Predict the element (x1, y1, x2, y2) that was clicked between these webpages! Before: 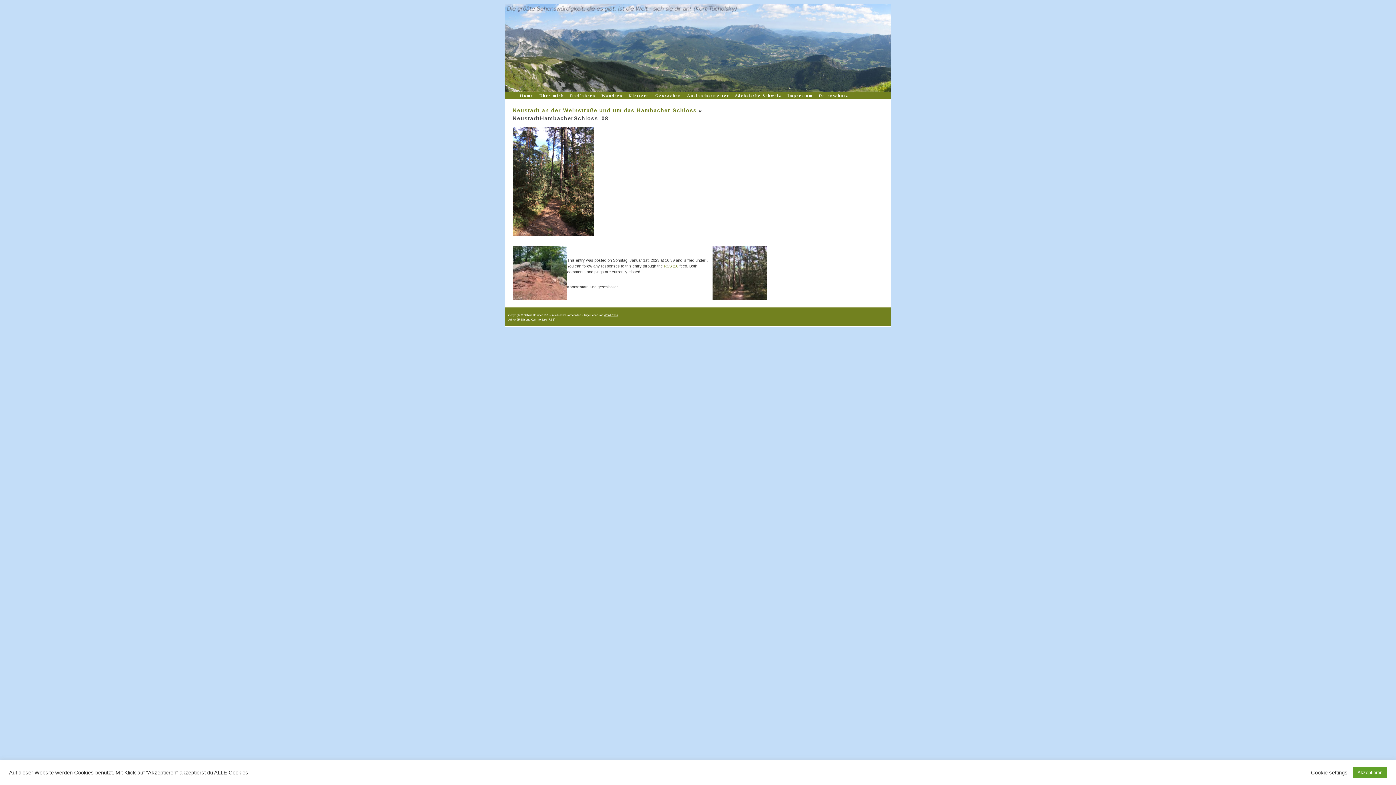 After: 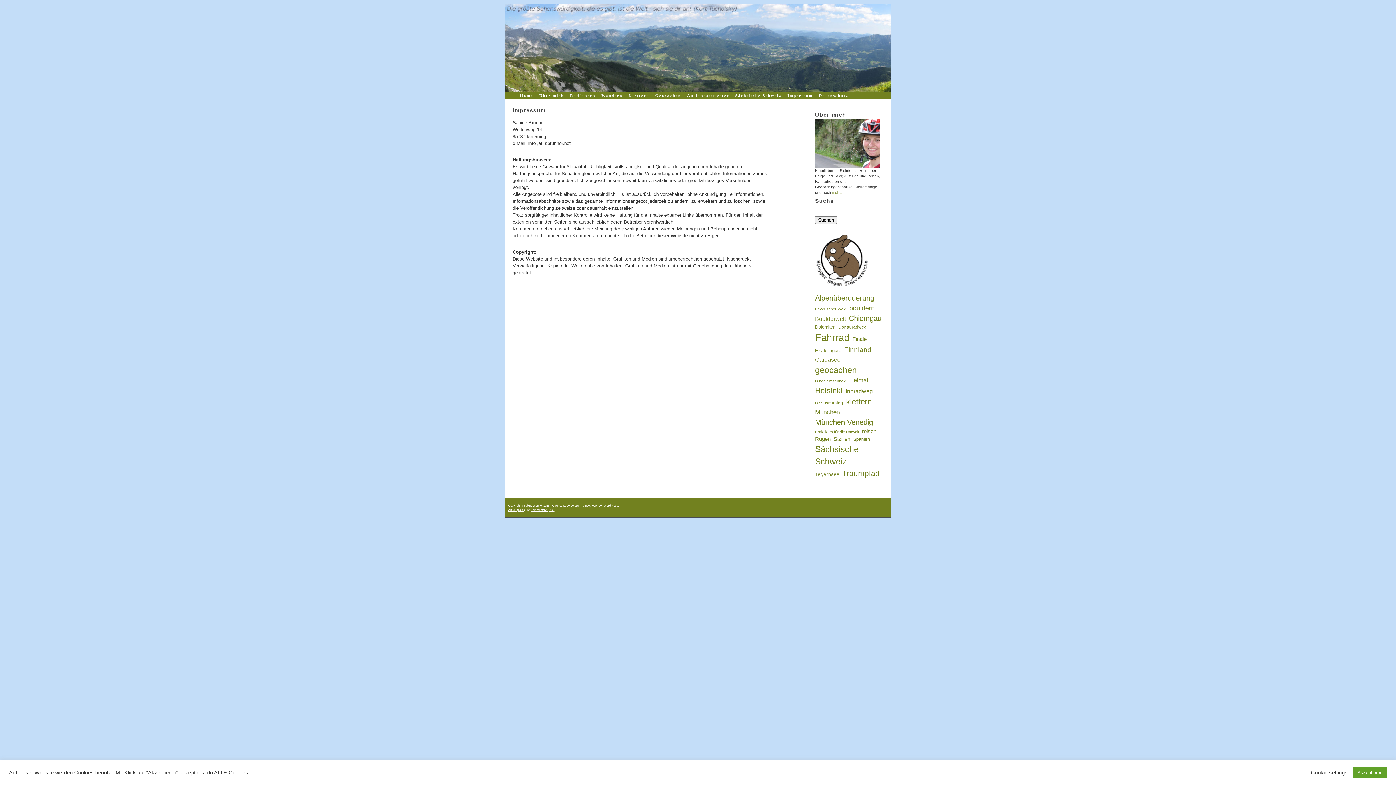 Action: label: Impressum bbox: (787, 93, 813, 97)